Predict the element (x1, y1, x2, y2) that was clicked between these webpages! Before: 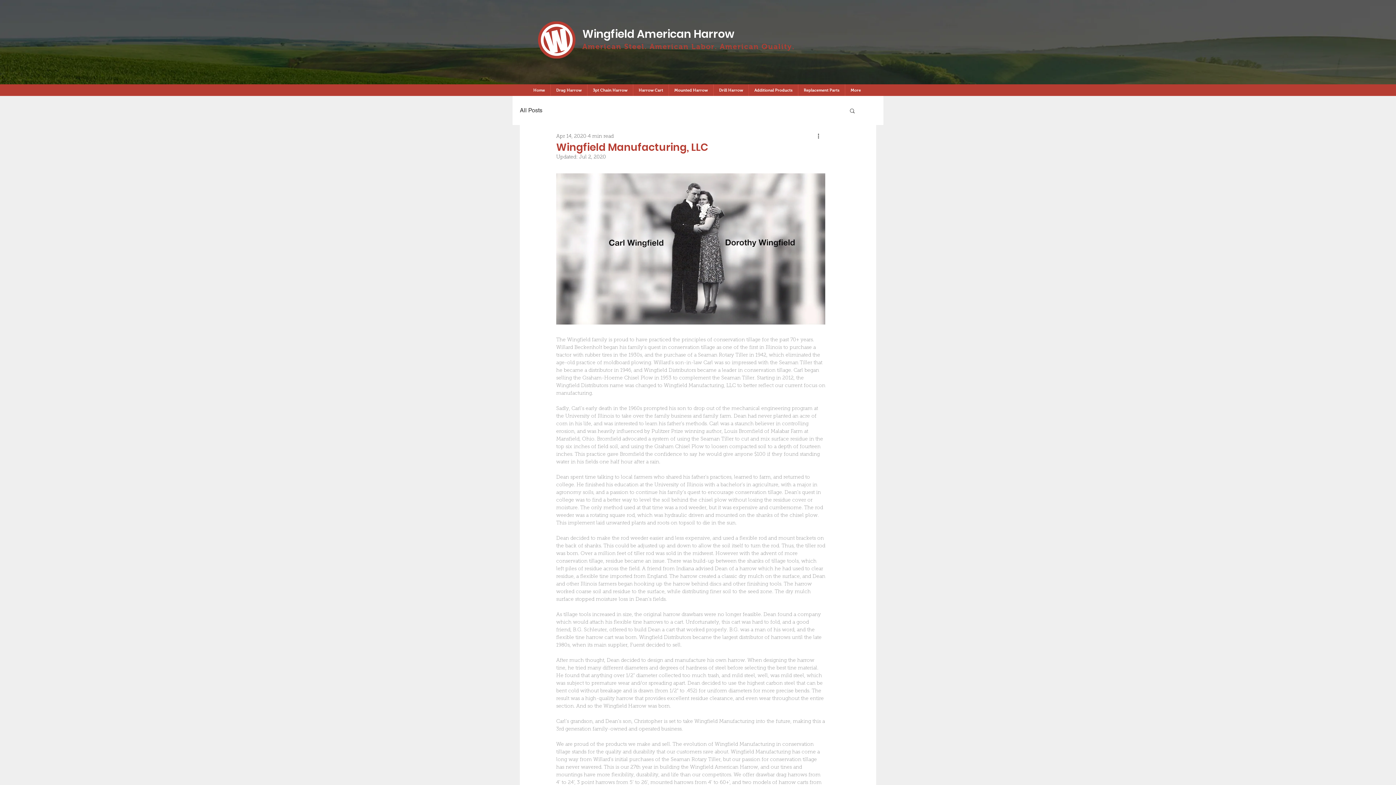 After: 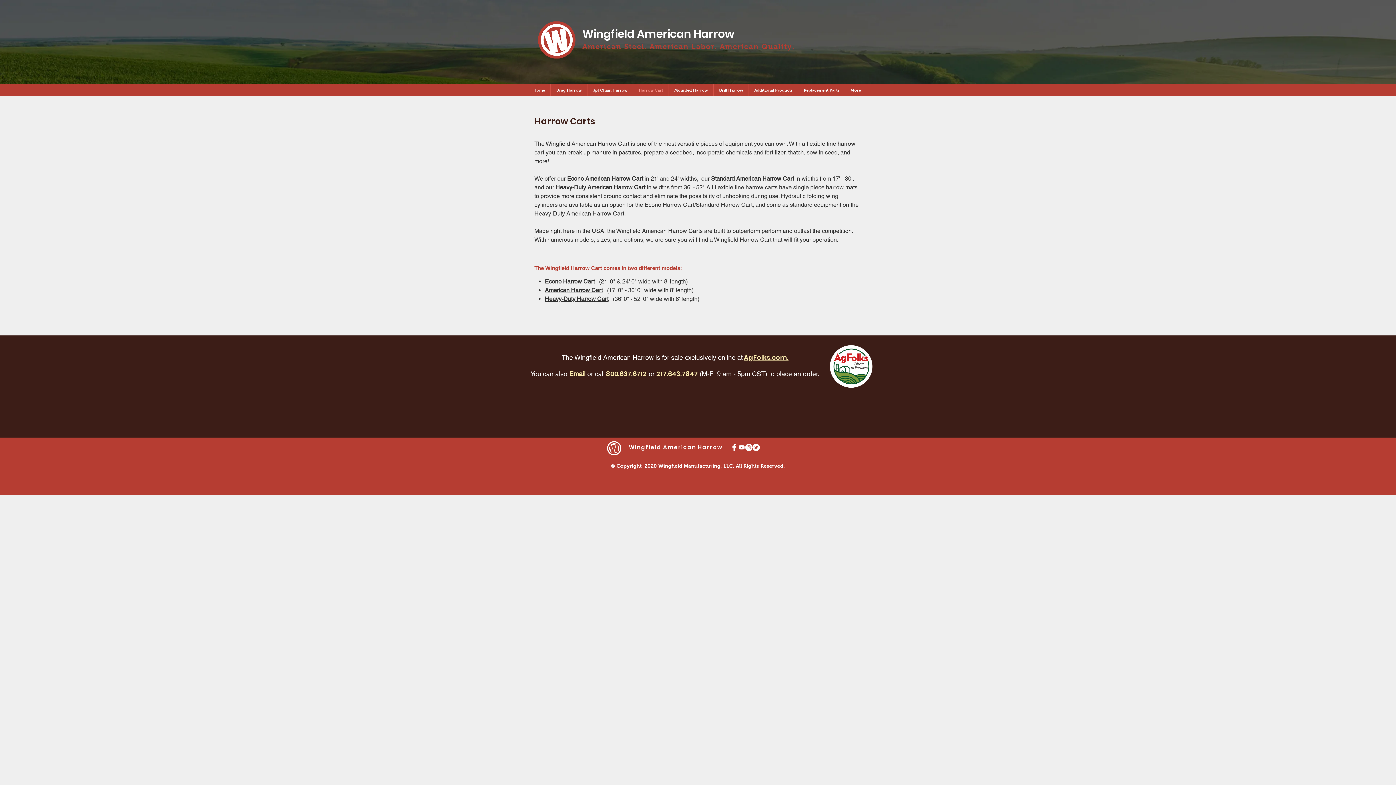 Action: label: Harrow Cart bbox: (633, 84, 668, 96)